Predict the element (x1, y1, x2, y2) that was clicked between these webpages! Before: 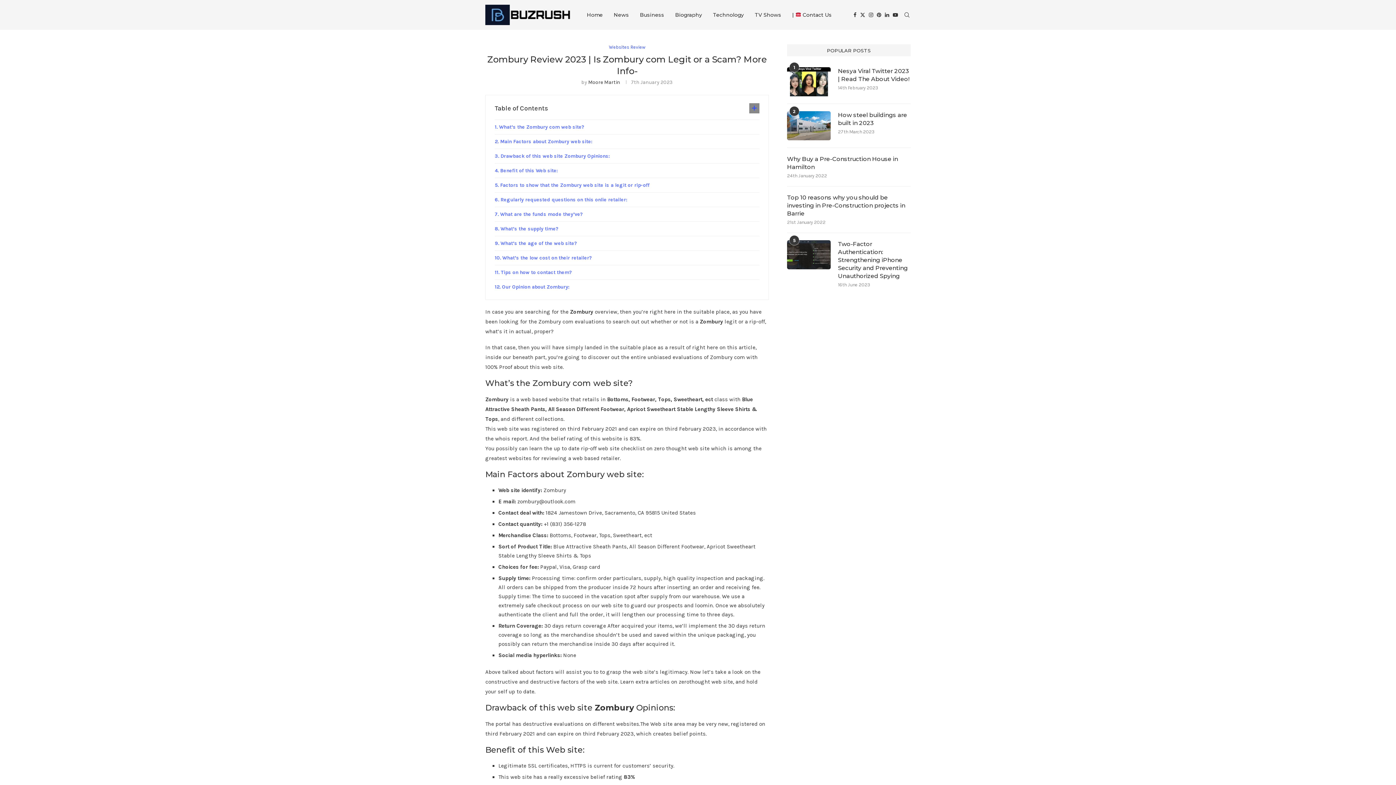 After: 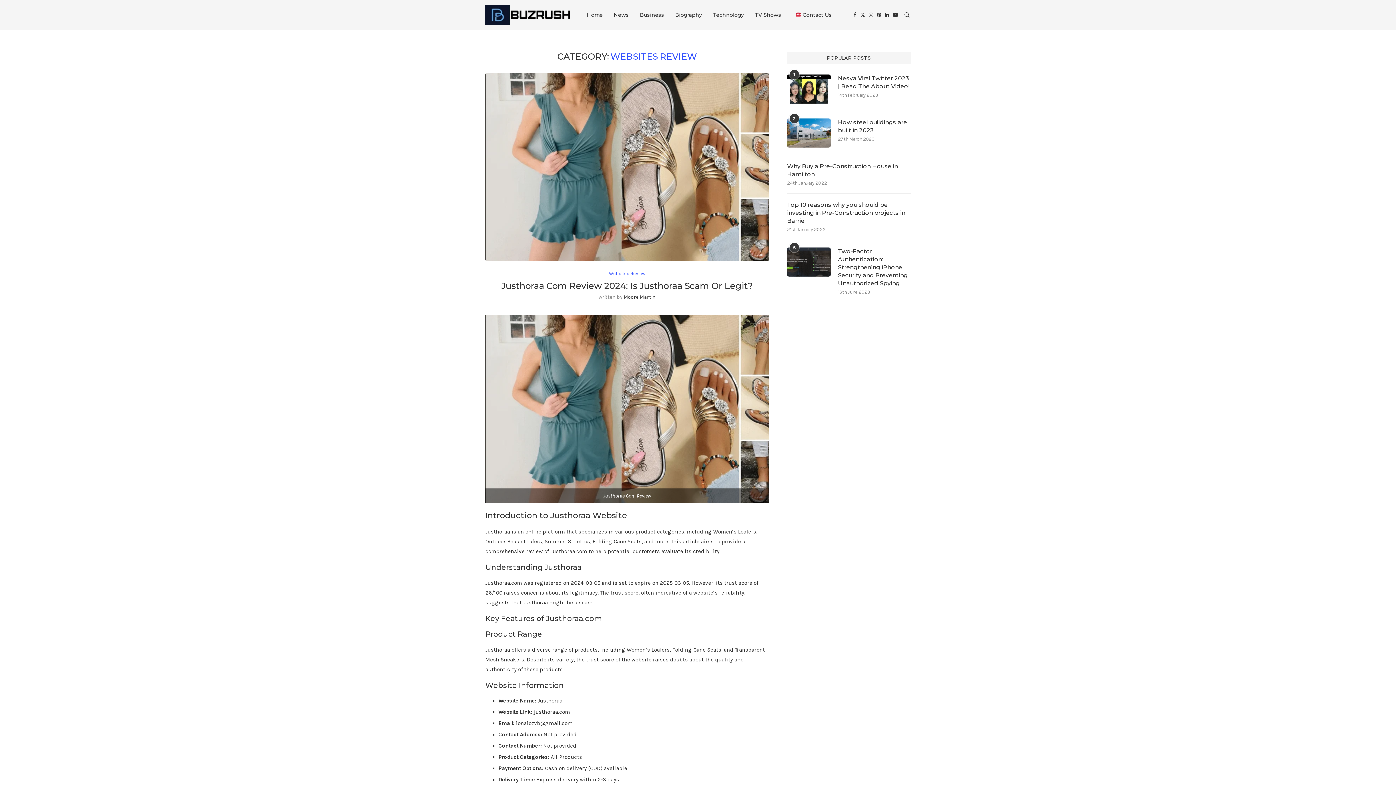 Action: bbox: (609, 44, 645, 49) label: Websites Review